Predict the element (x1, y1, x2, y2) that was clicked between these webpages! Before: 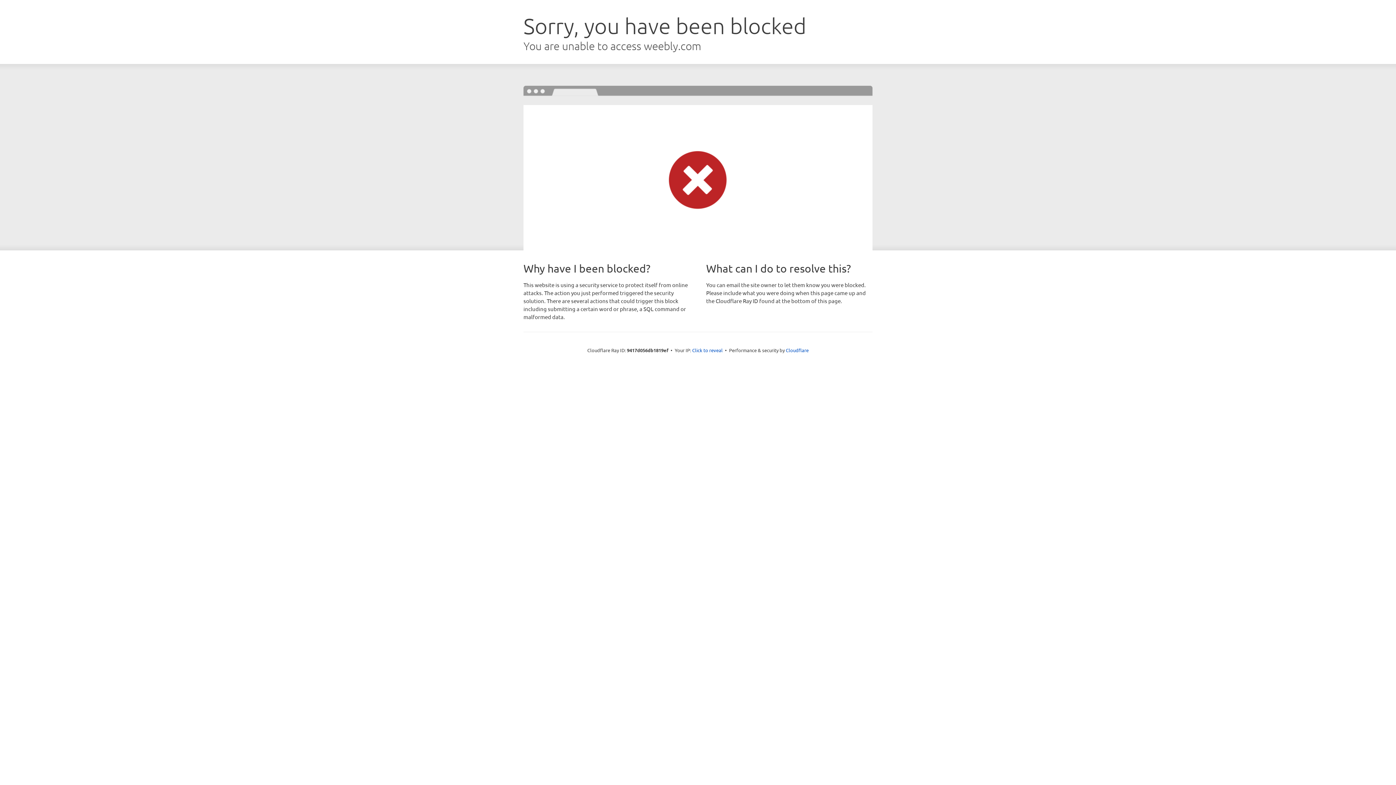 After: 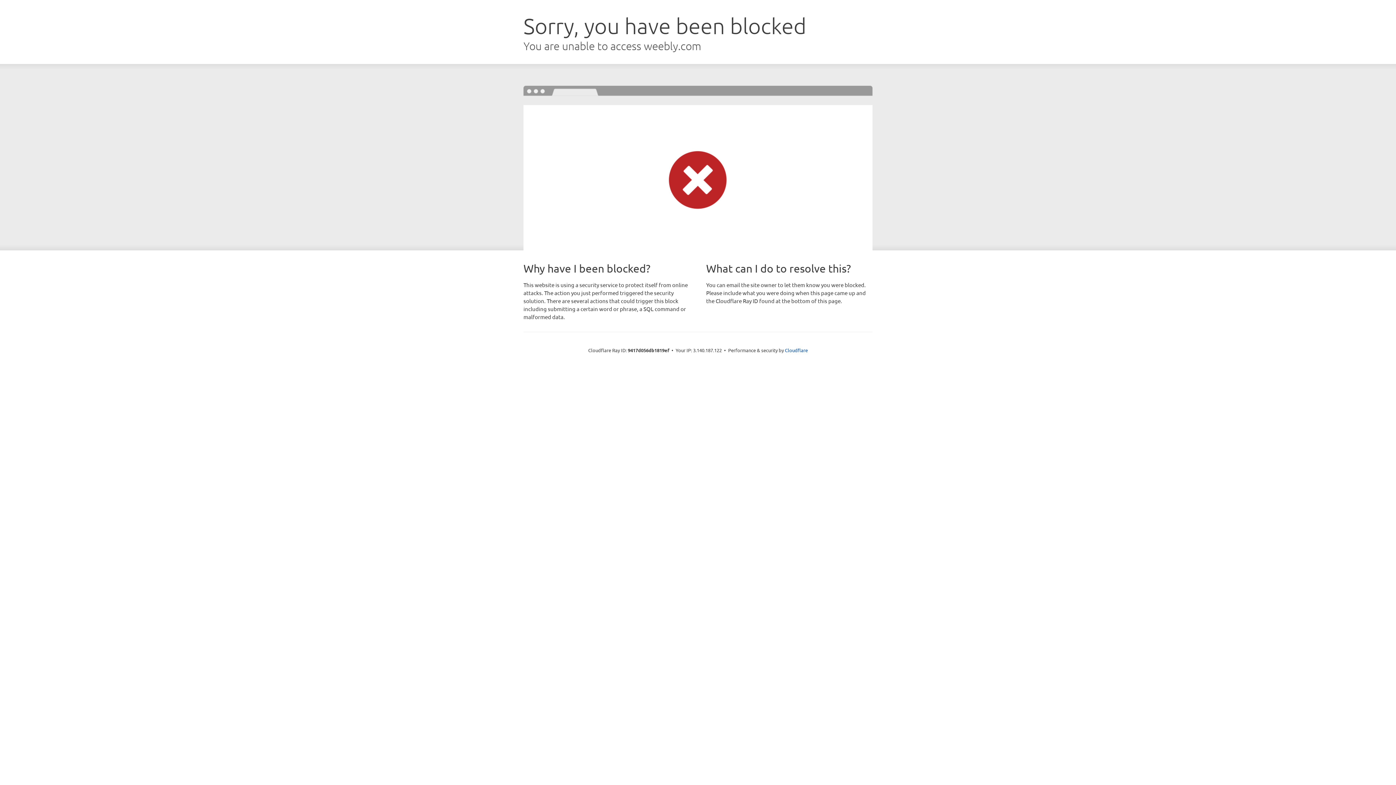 Action: bbox: (692, 346, 722, 353) label: Click to reveal